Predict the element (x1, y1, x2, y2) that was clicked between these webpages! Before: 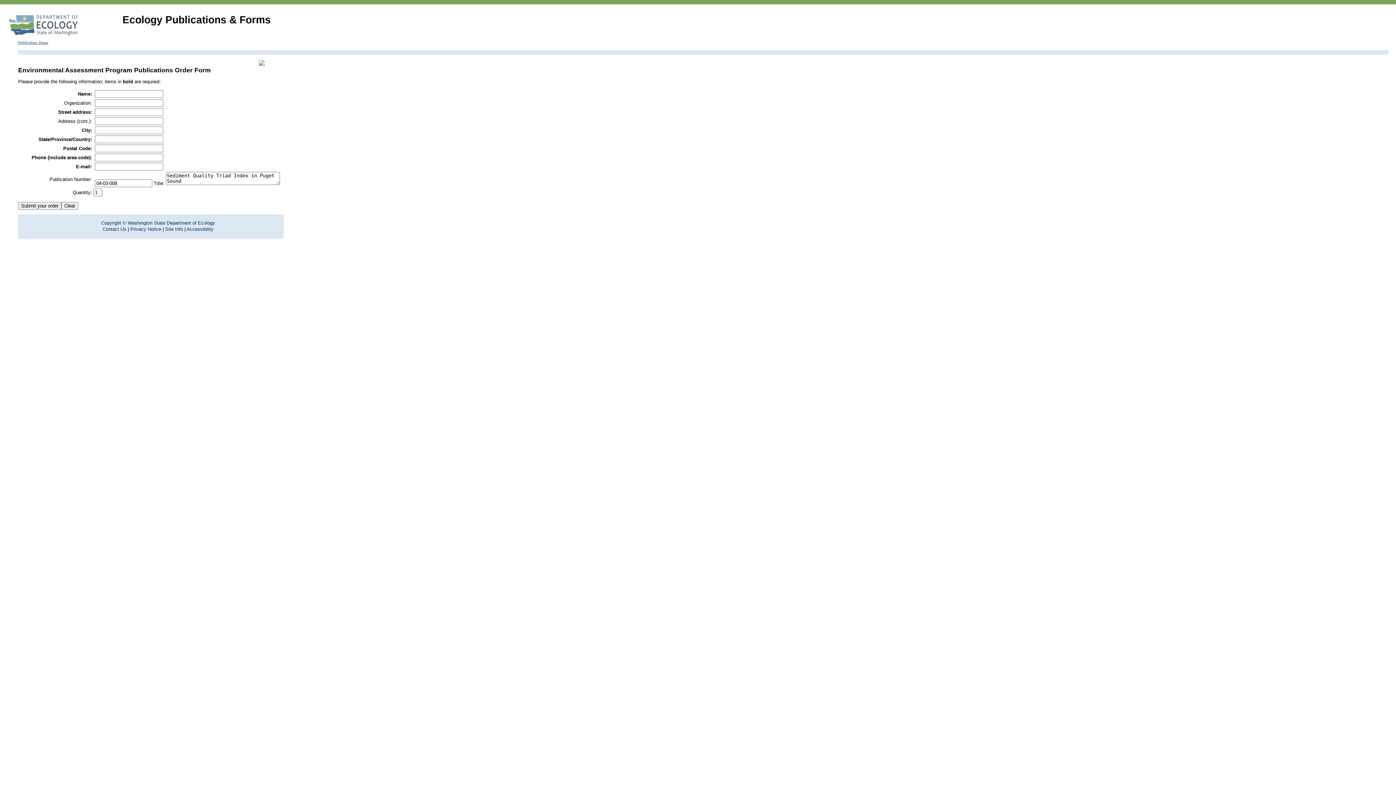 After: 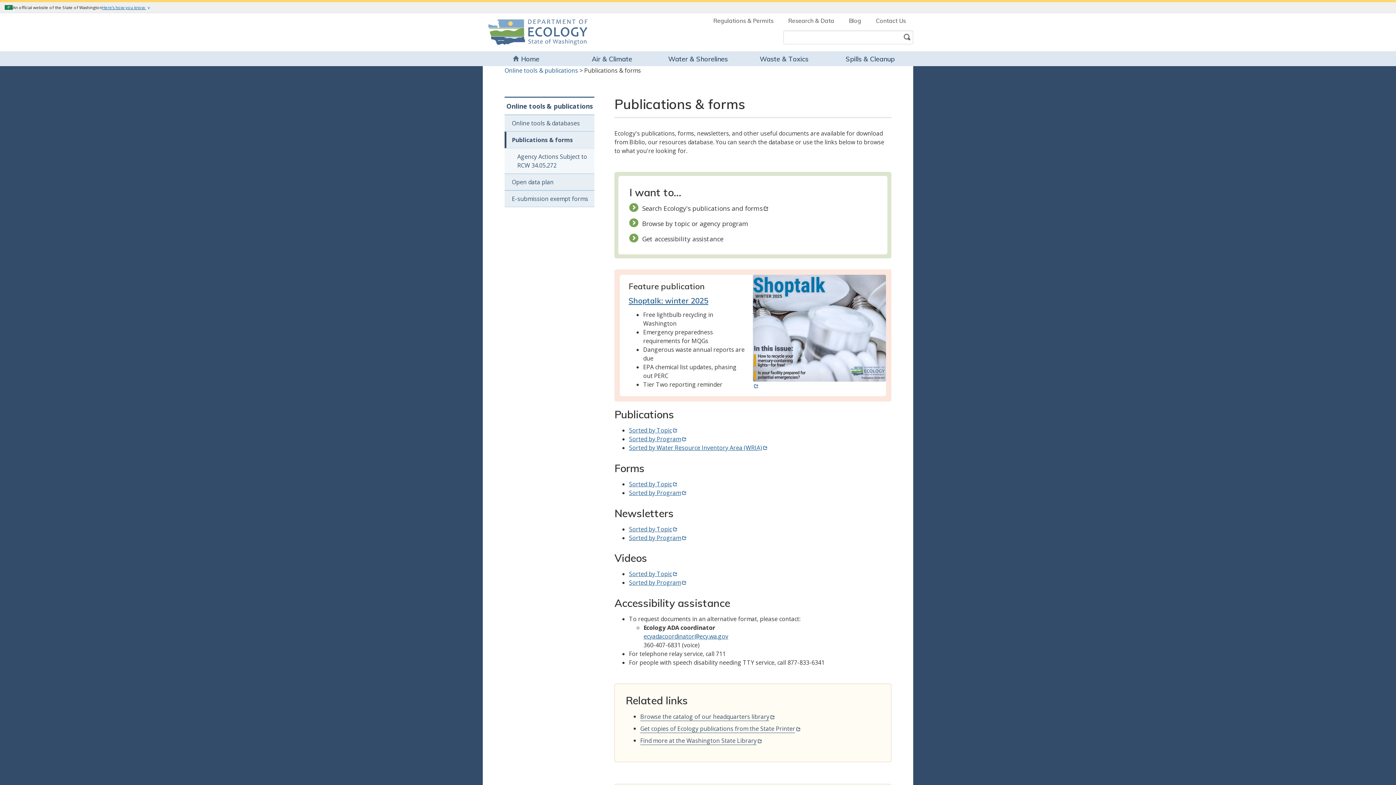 Action: bbox: (18, 40, 48, 44) label: Publications Home